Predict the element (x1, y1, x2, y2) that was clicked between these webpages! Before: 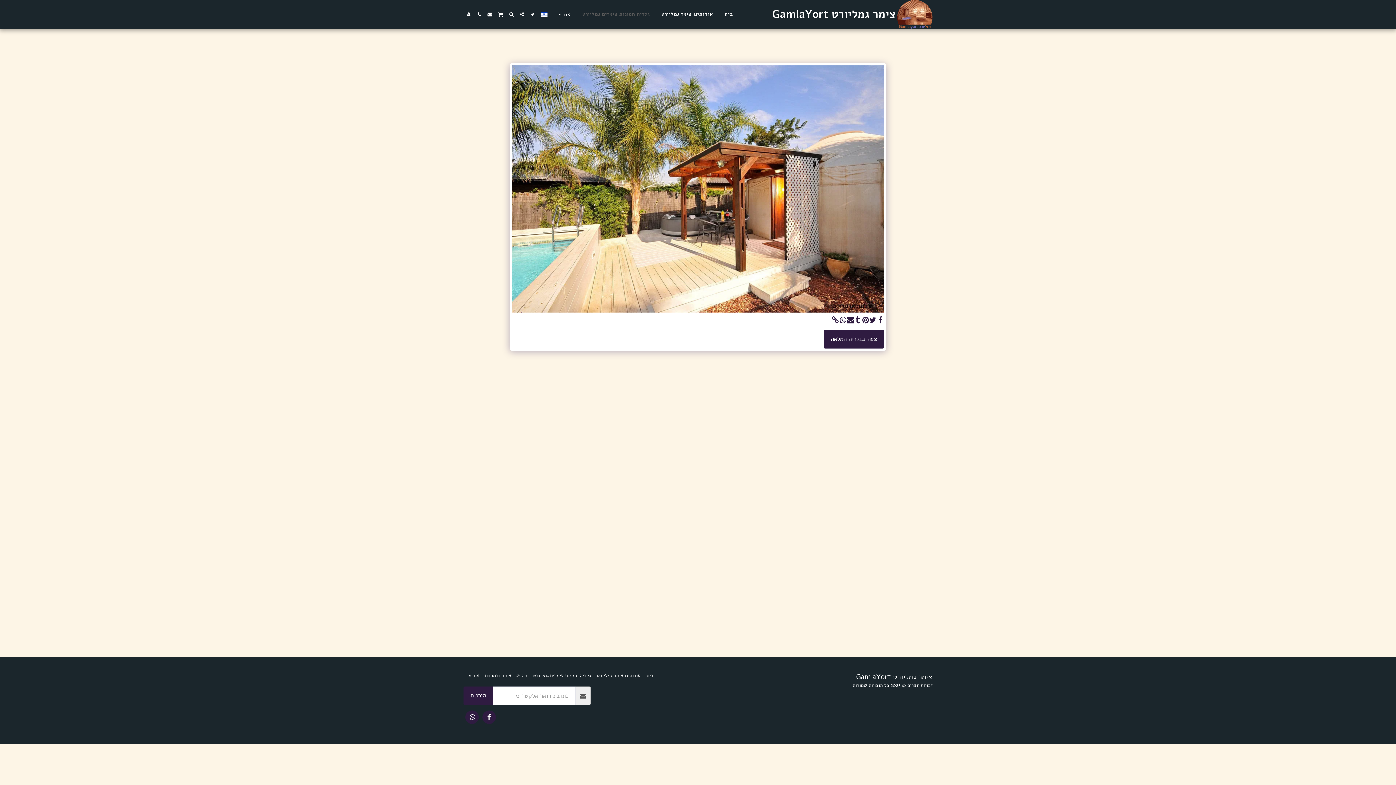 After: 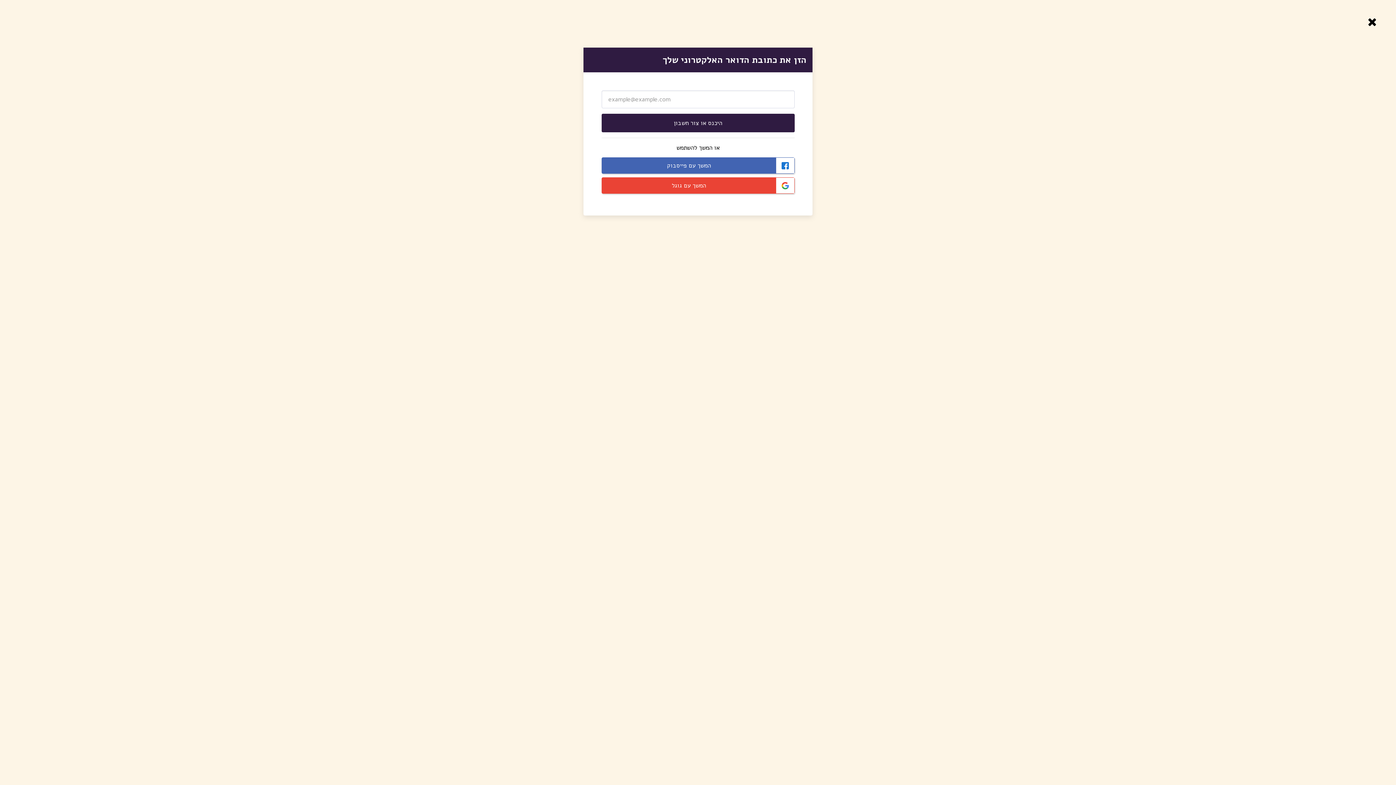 Action: label:   bbox: (464, 11, 473, 16)